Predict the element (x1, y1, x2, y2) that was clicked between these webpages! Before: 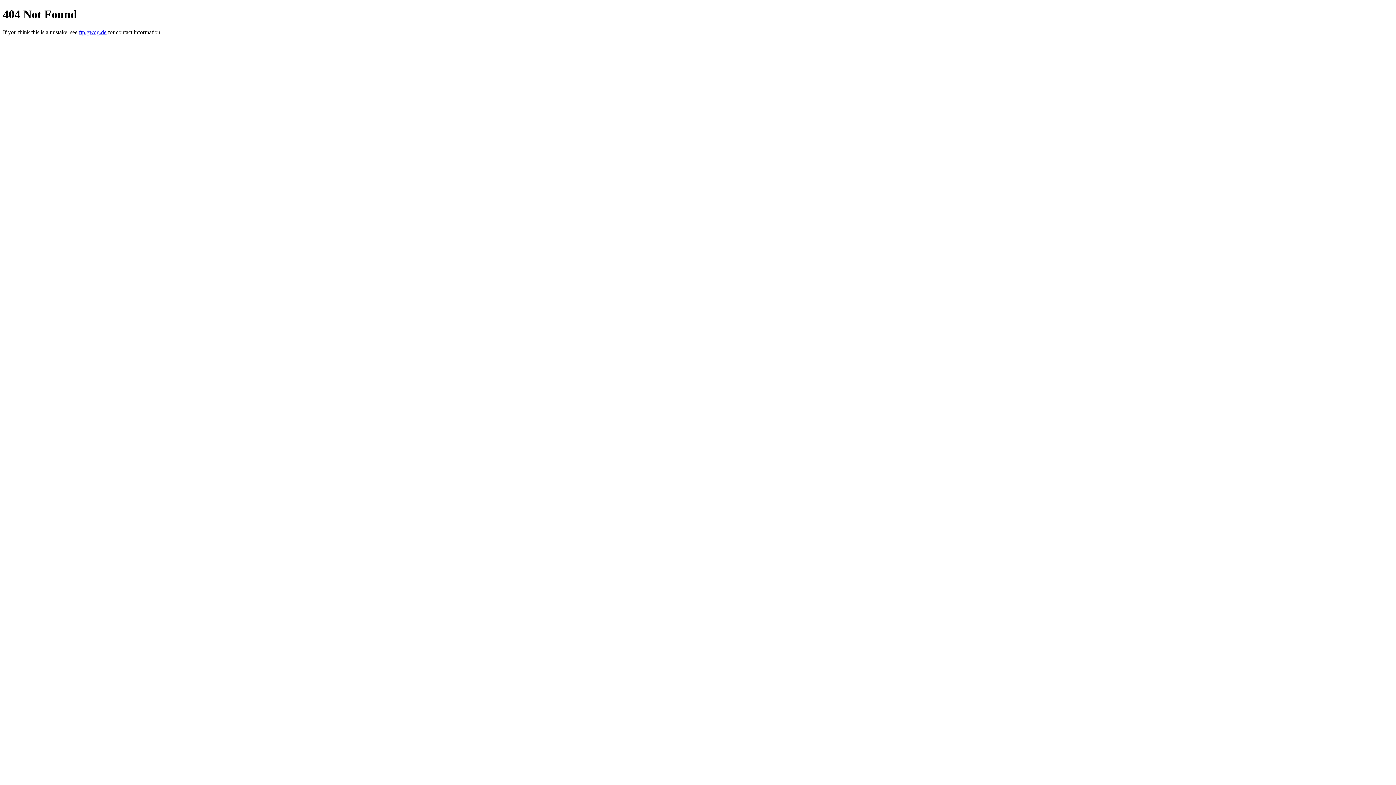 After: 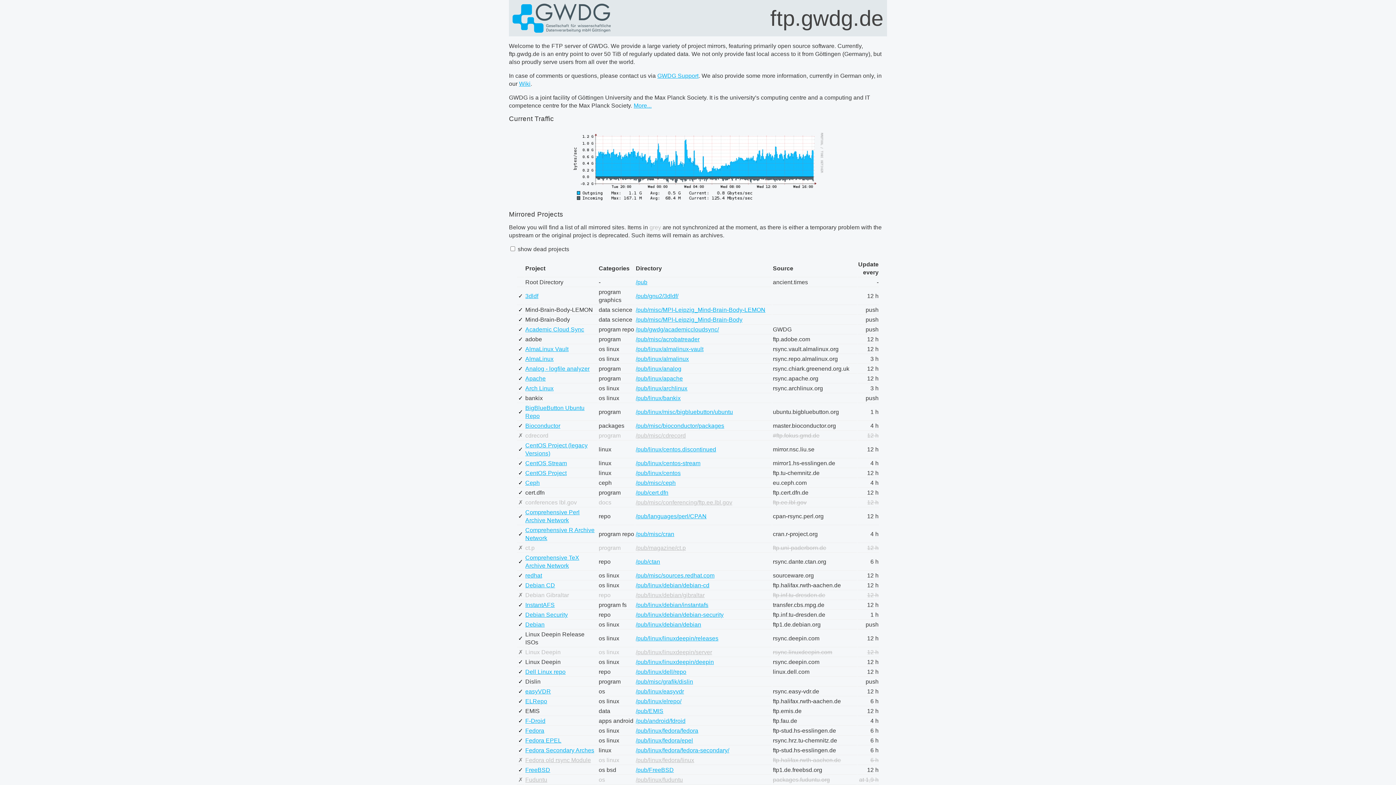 Action: label: ftp.gwdg.de bbox: (78, 29, 106, 35)